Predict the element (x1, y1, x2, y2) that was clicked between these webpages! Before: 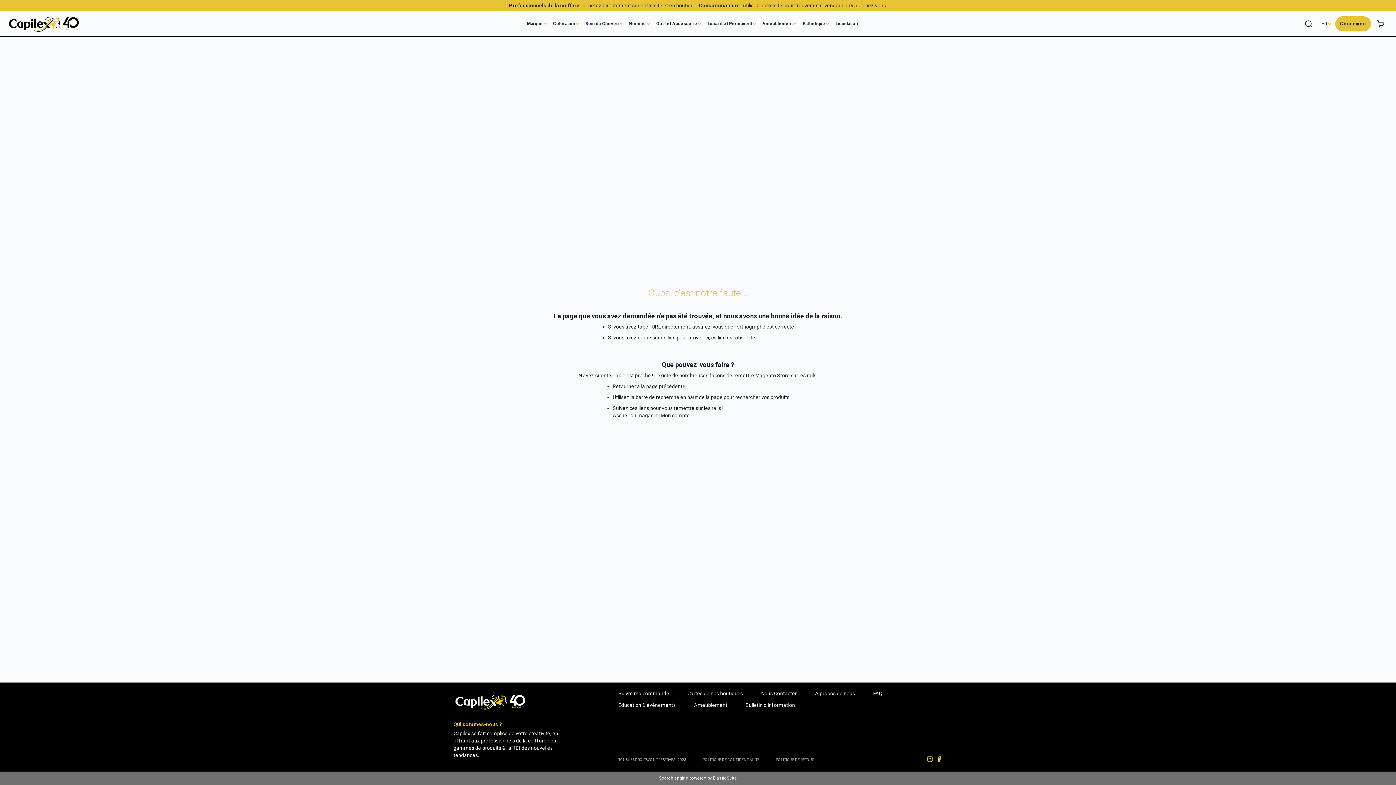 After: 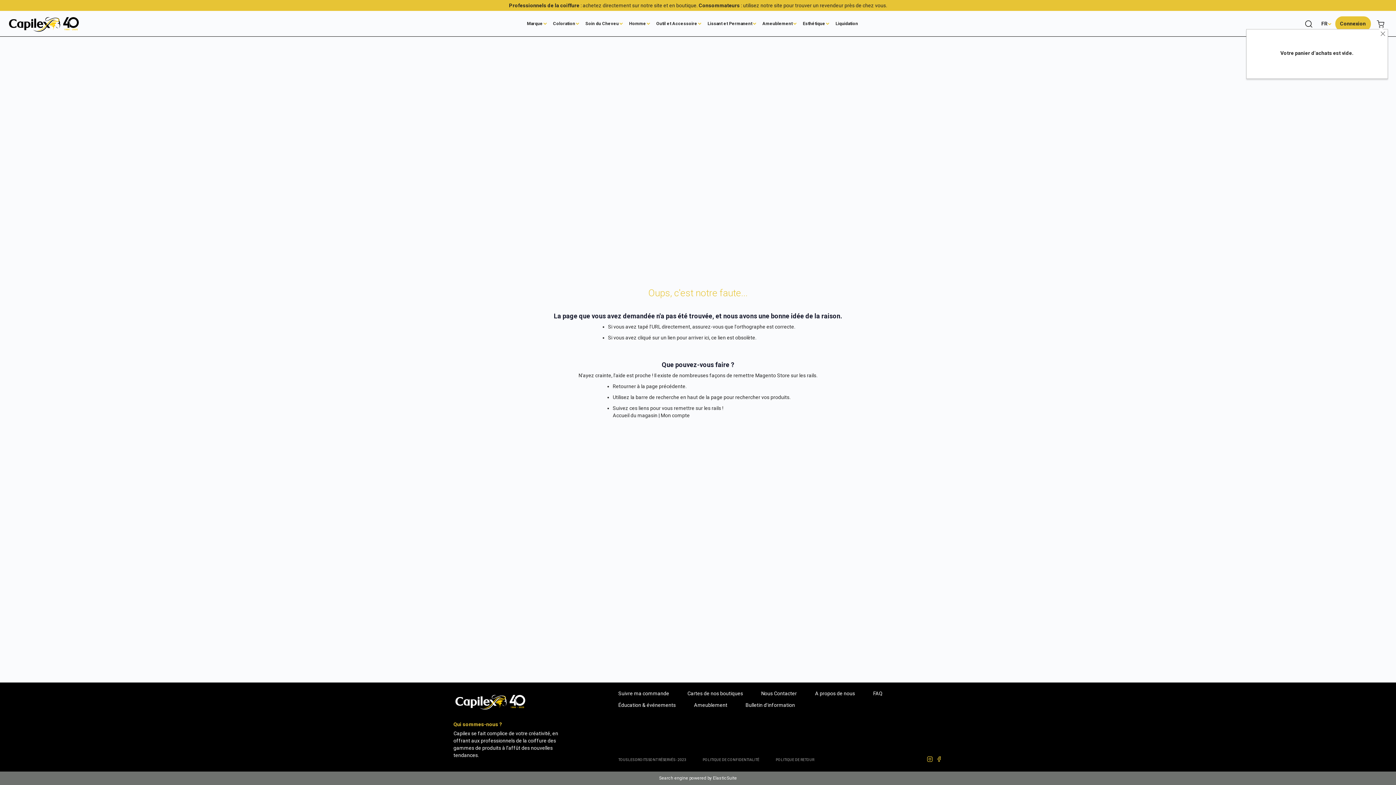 Action: label: My Cart bbox: (1376, 19, 1384, 27)